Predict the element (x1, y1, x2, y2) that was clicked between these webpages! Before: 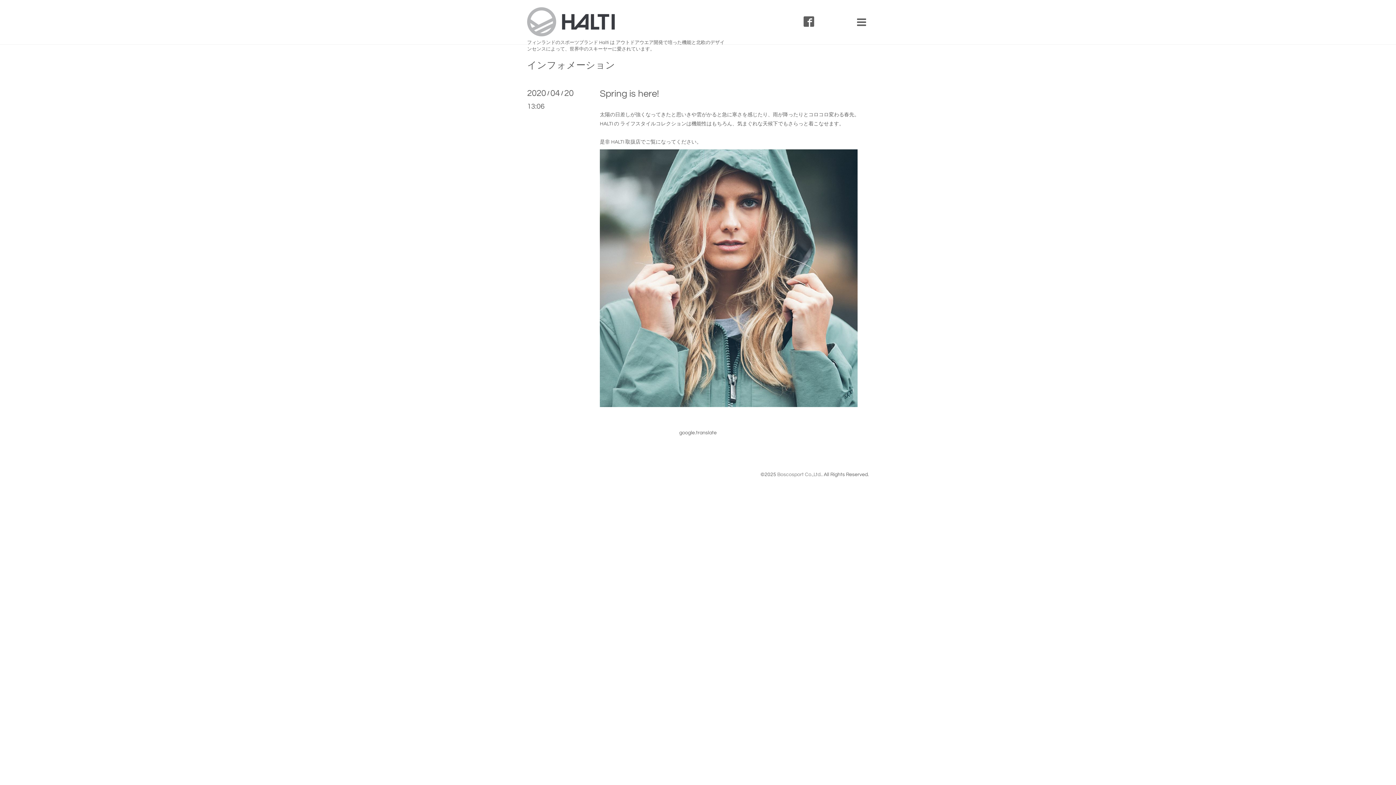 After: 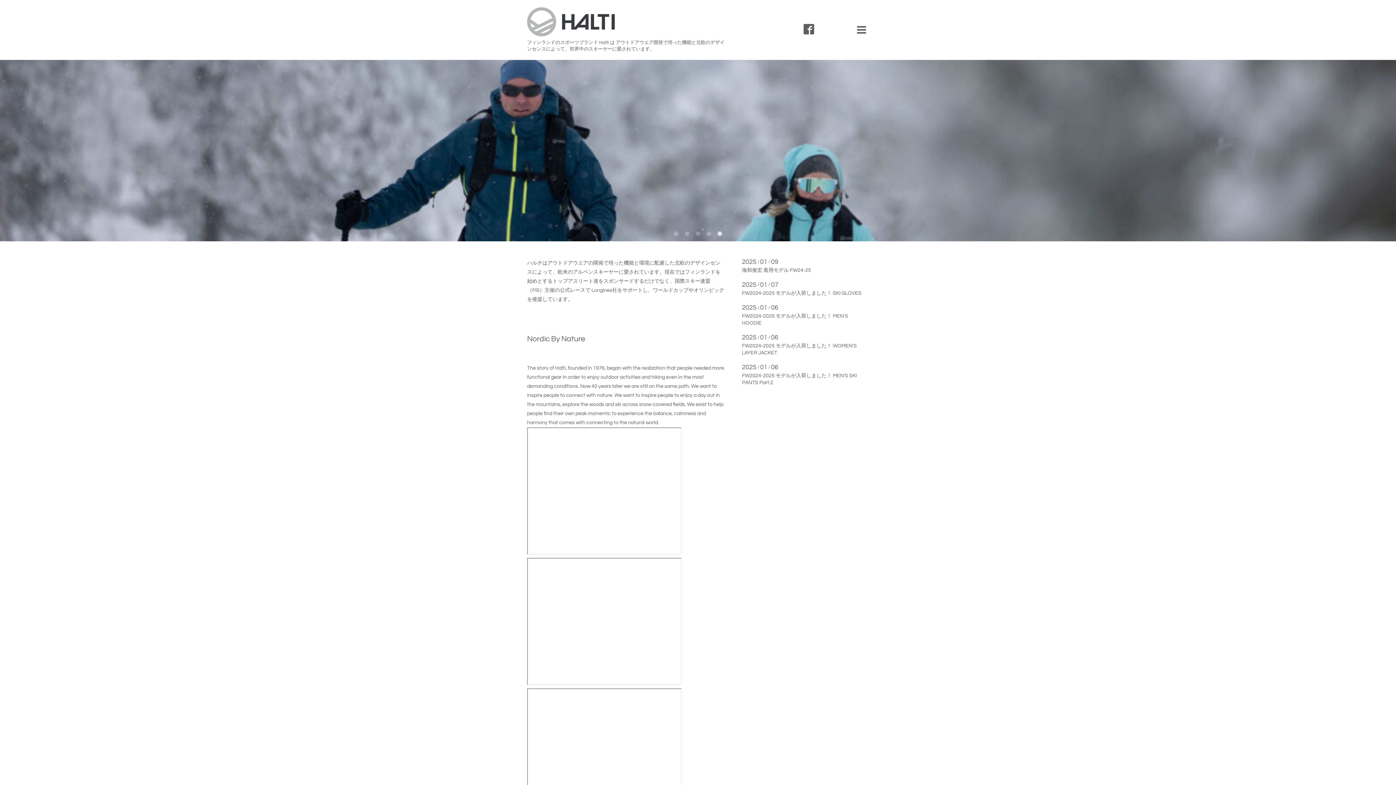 Action: label: Boscosport Co.,Ltd. bbox: (777, 472, 821, 477)